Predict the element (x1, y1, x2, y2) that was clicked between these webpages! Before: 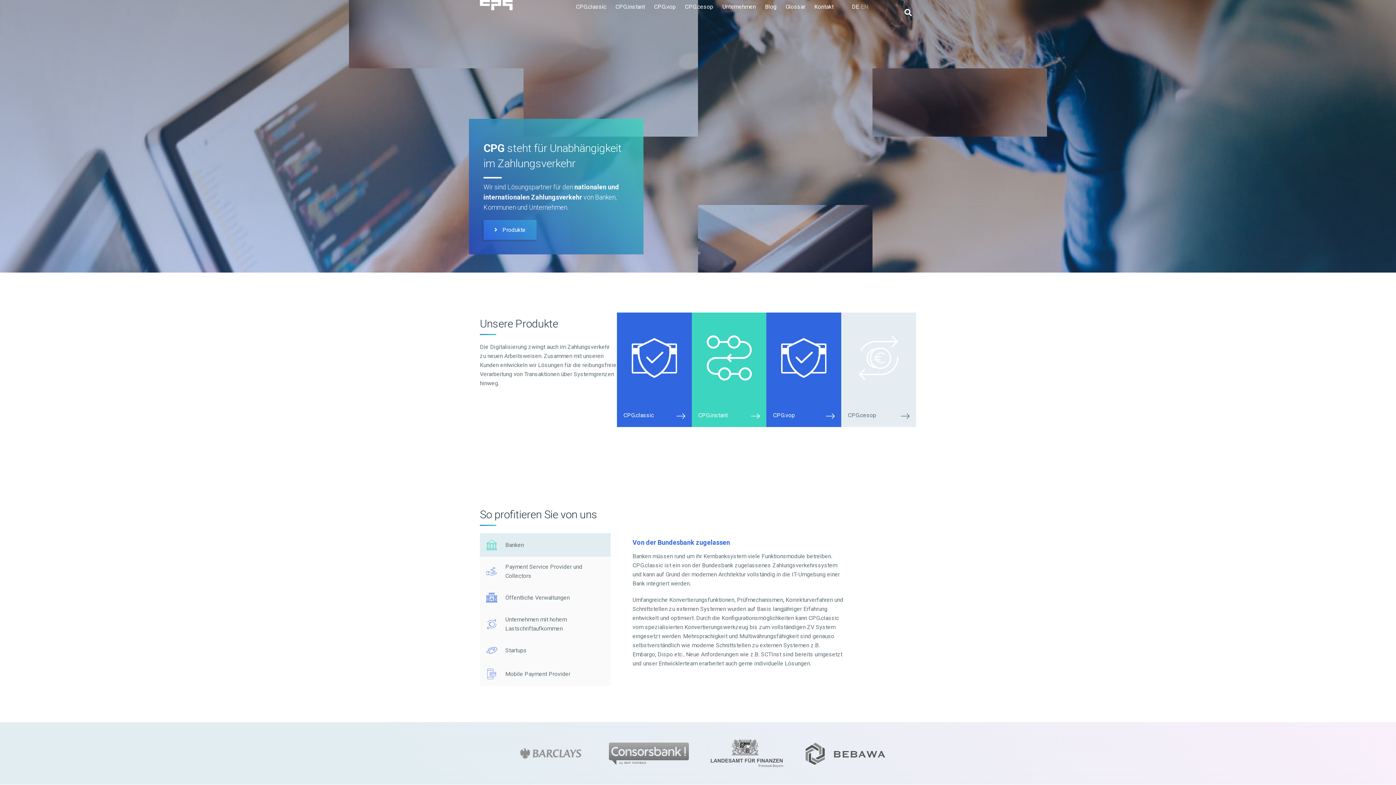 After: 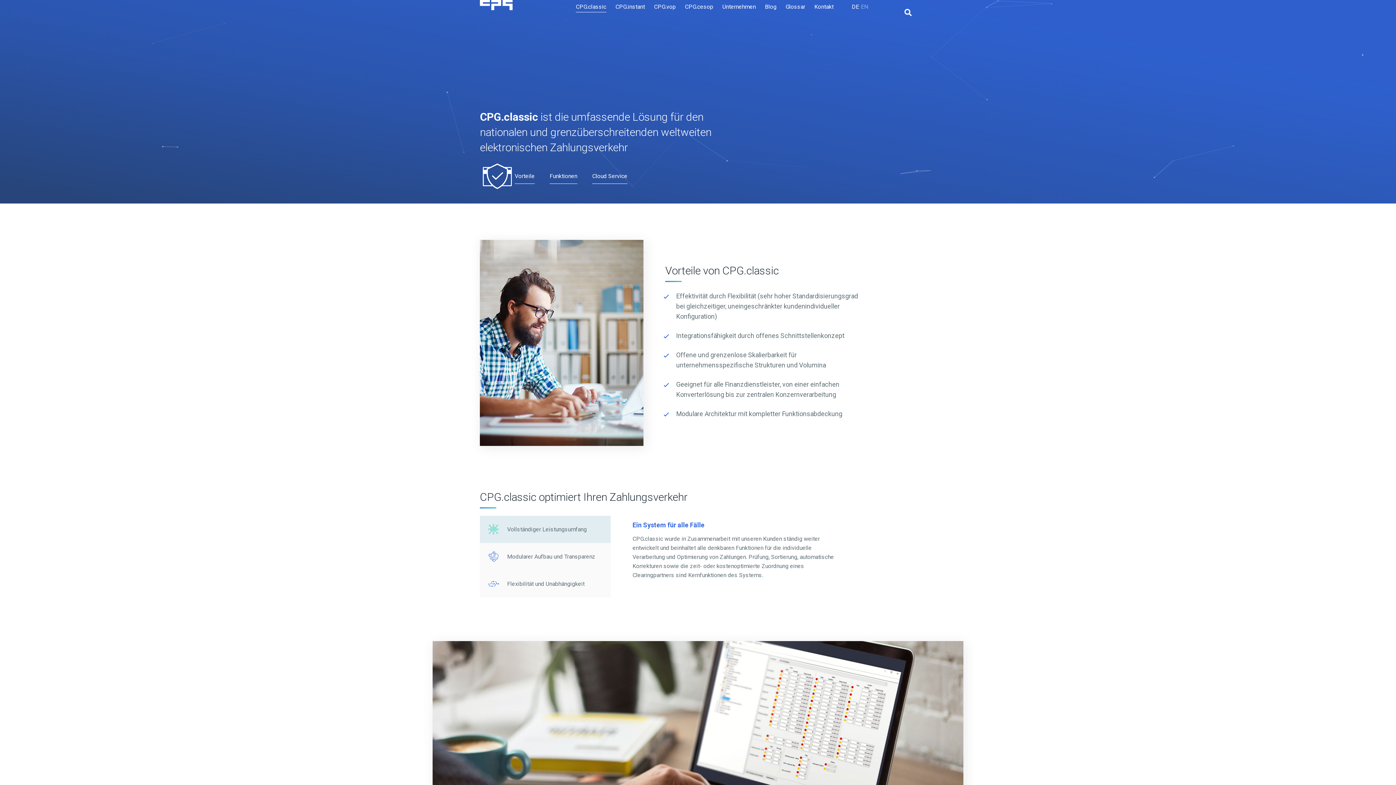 Action: label: CPG.classic bbox: (617, 312, 691, 427)